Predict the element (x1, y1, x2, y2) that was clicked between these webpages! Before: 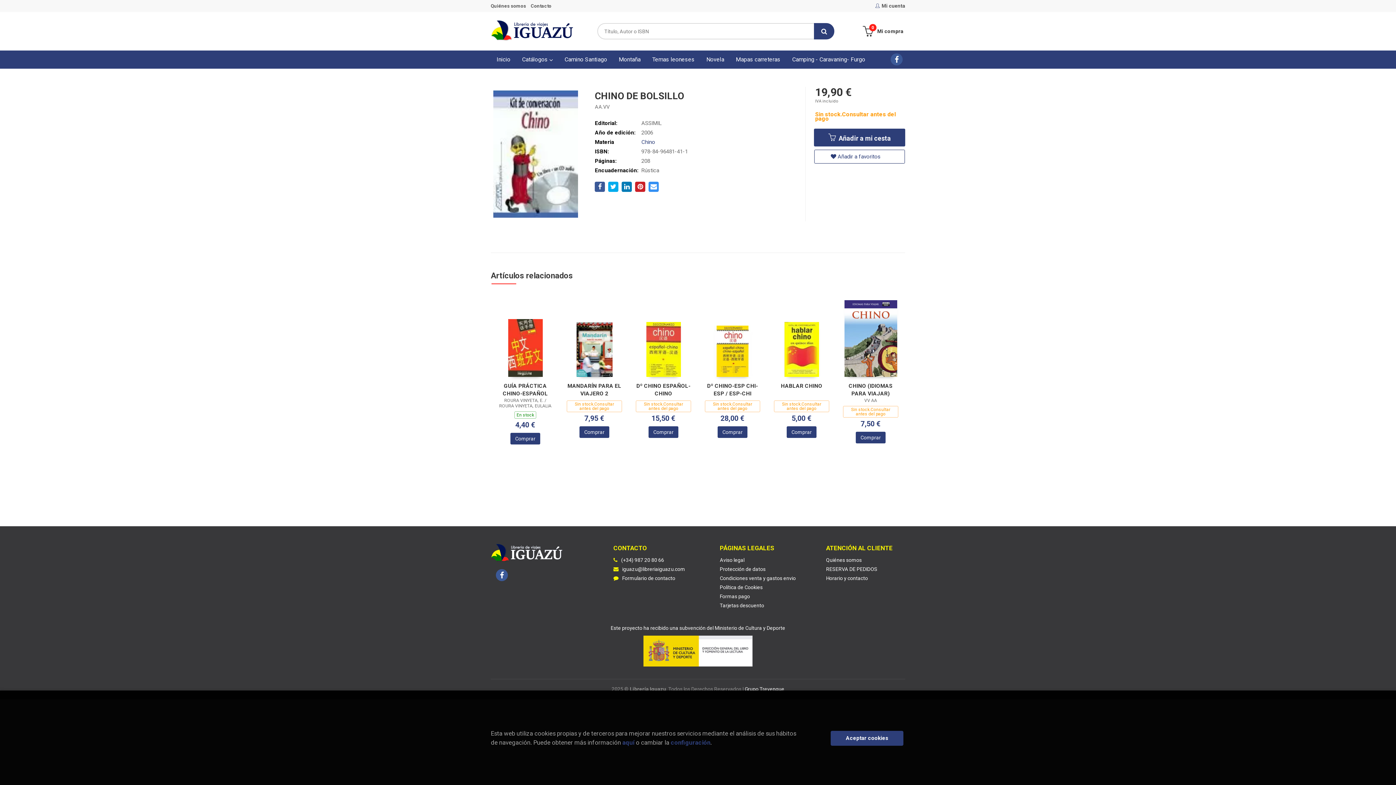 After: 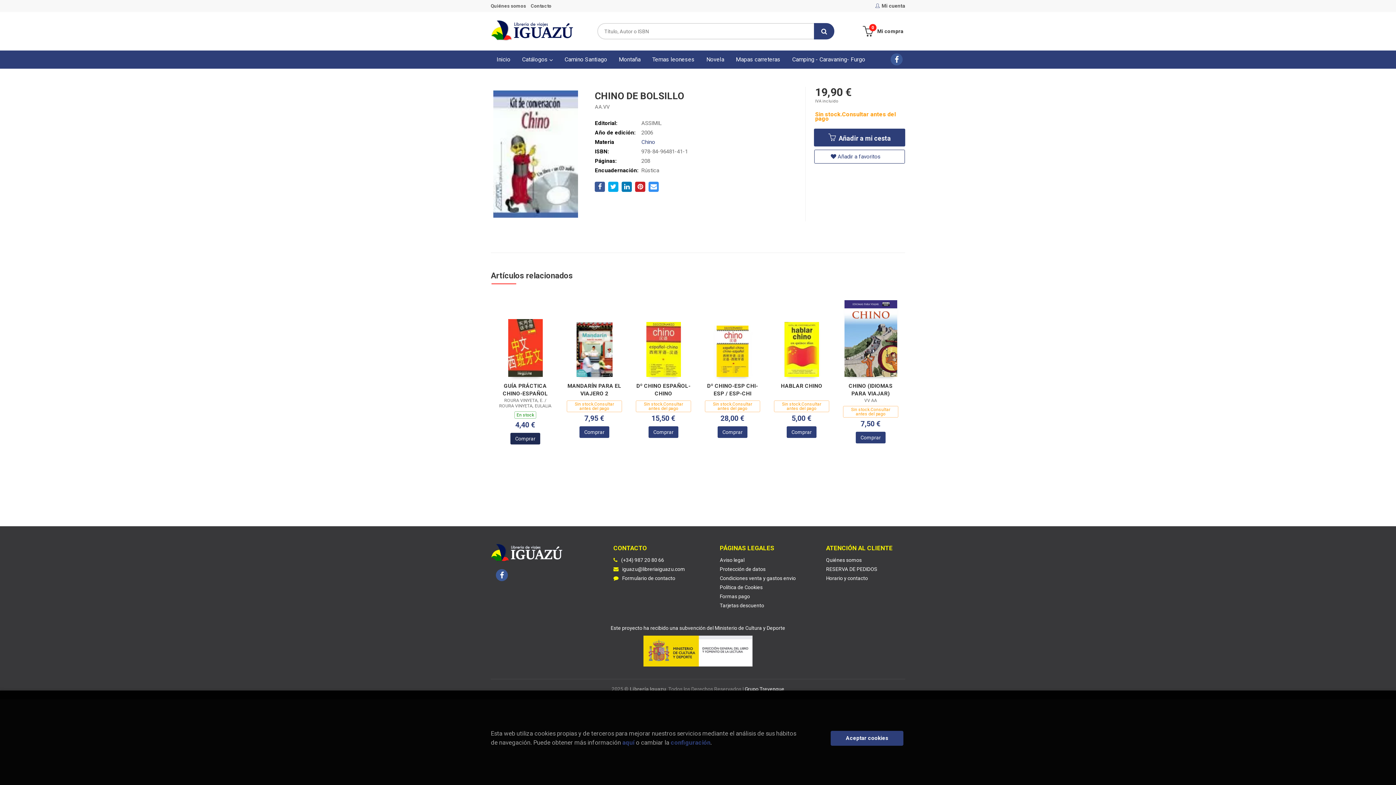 Action: label: Comprar bbox: (510, 433, 540, 444)